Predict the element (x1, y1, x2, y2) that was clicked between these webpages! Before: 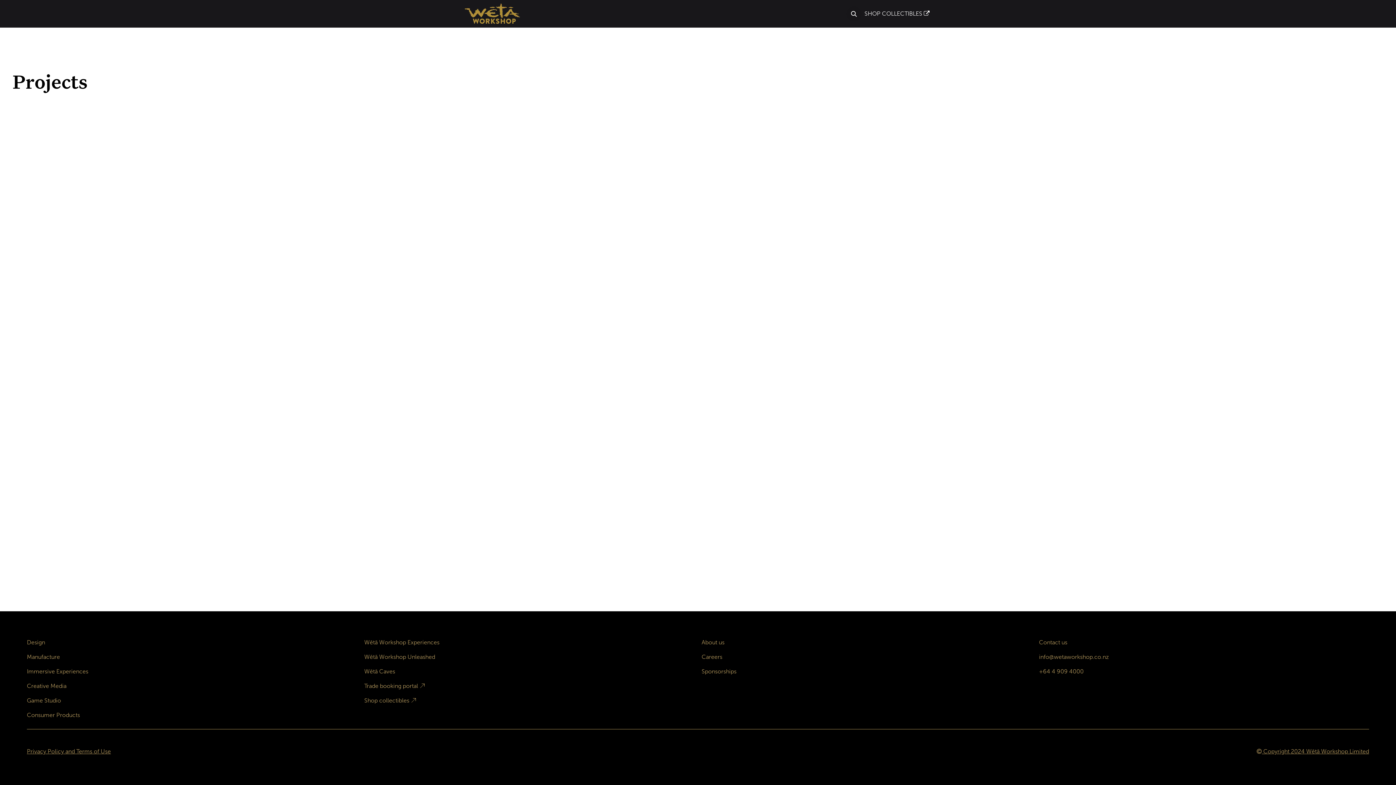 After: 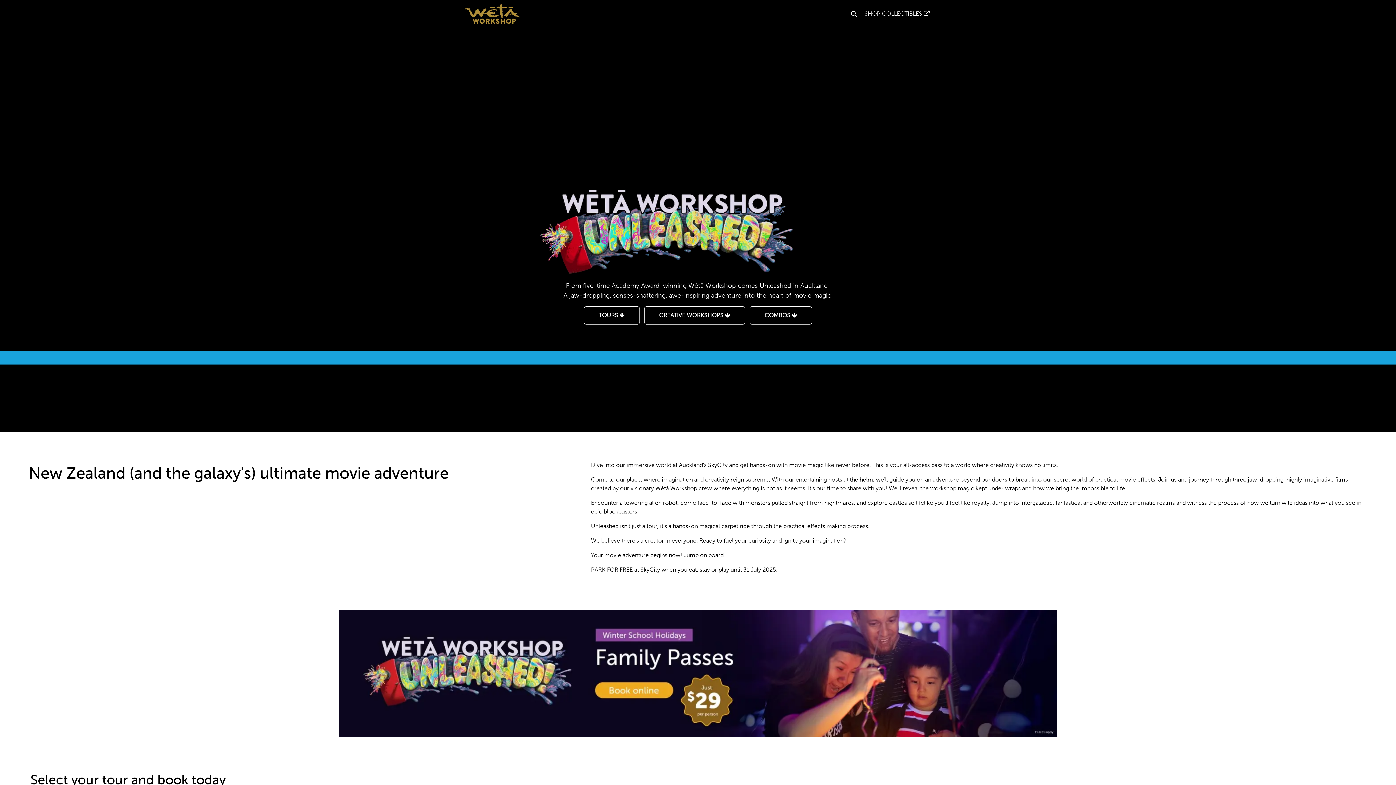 Action: bbox: (364, 653, 435, 660) label: Wētā Workshop Unleashed